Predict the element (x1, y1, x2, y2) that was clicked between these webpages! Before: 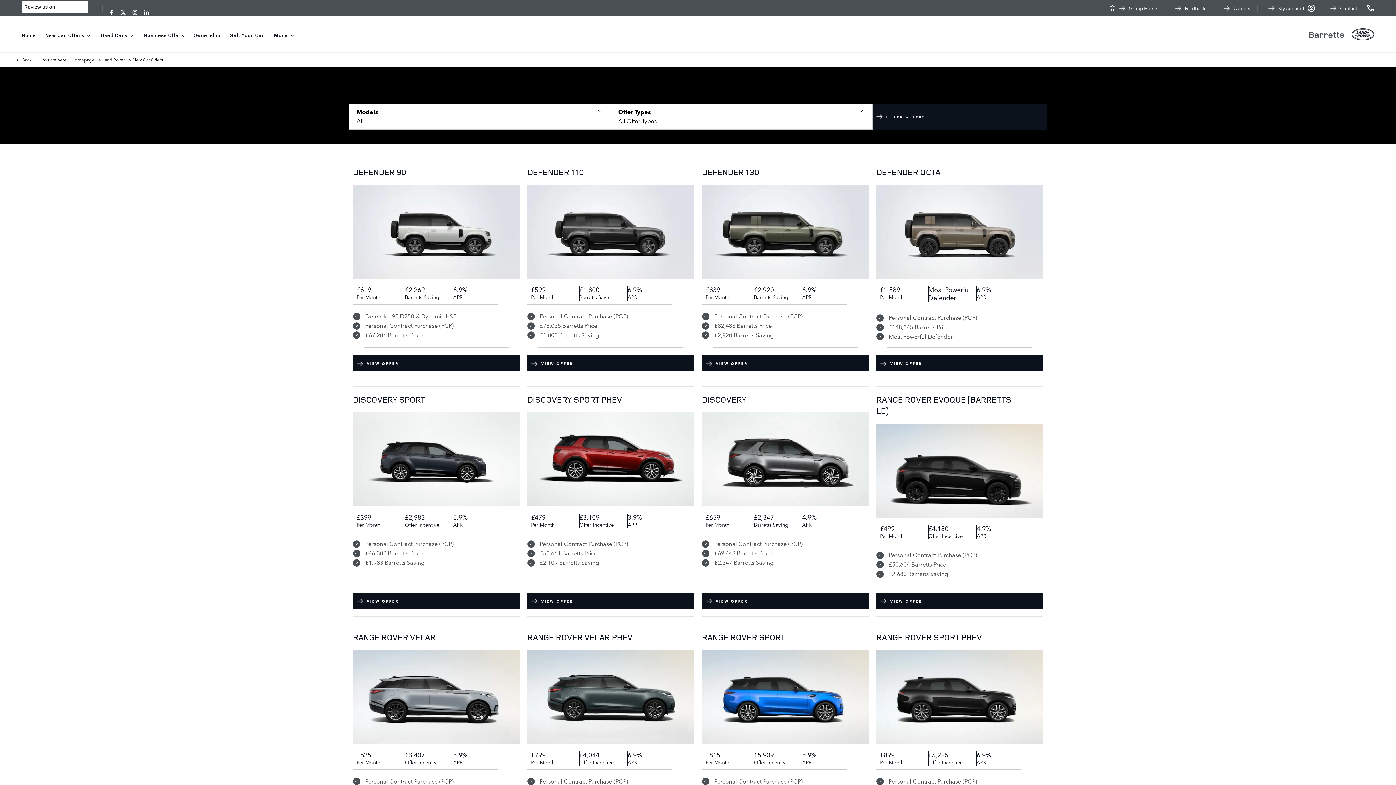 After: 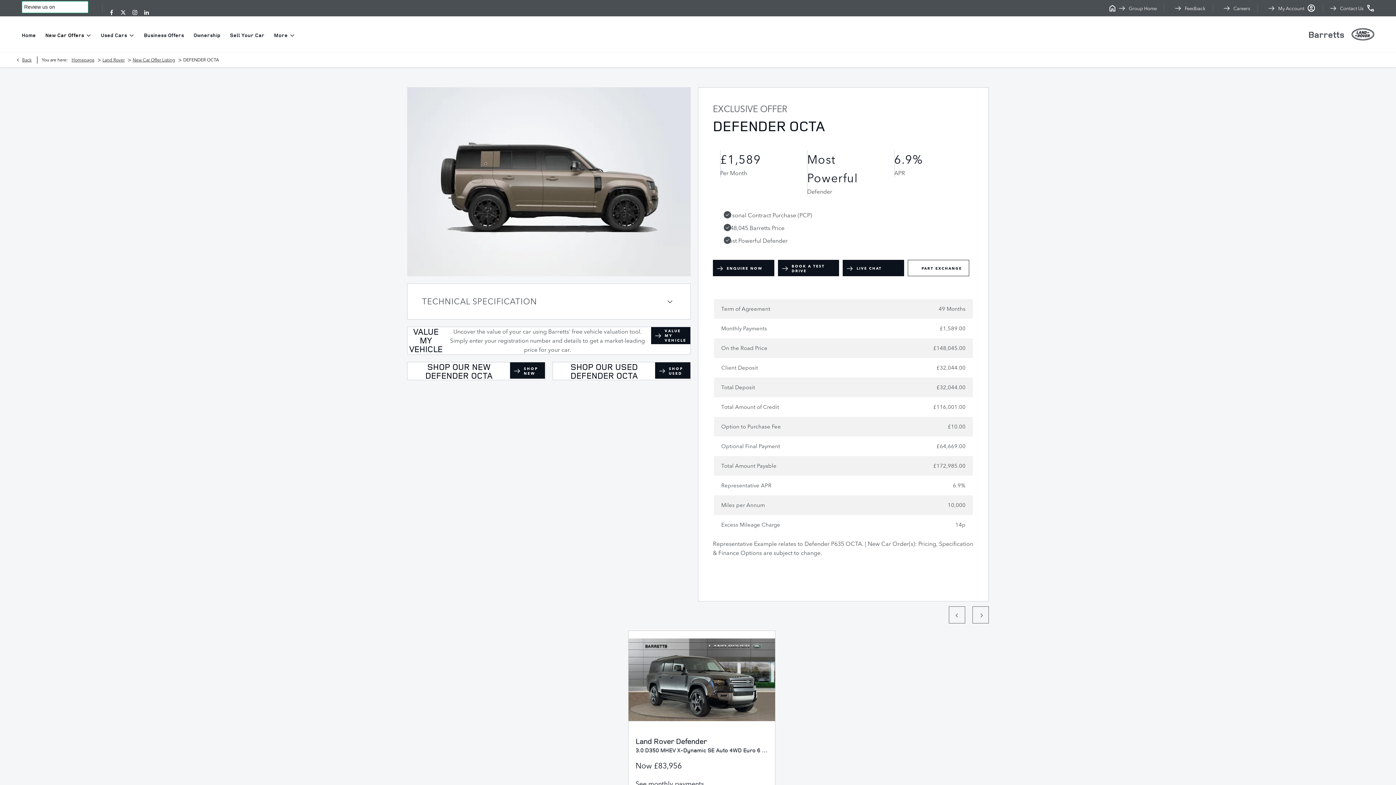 Action: bbox: (876, 166, 1021, 177) label: DEFENDER OCTA